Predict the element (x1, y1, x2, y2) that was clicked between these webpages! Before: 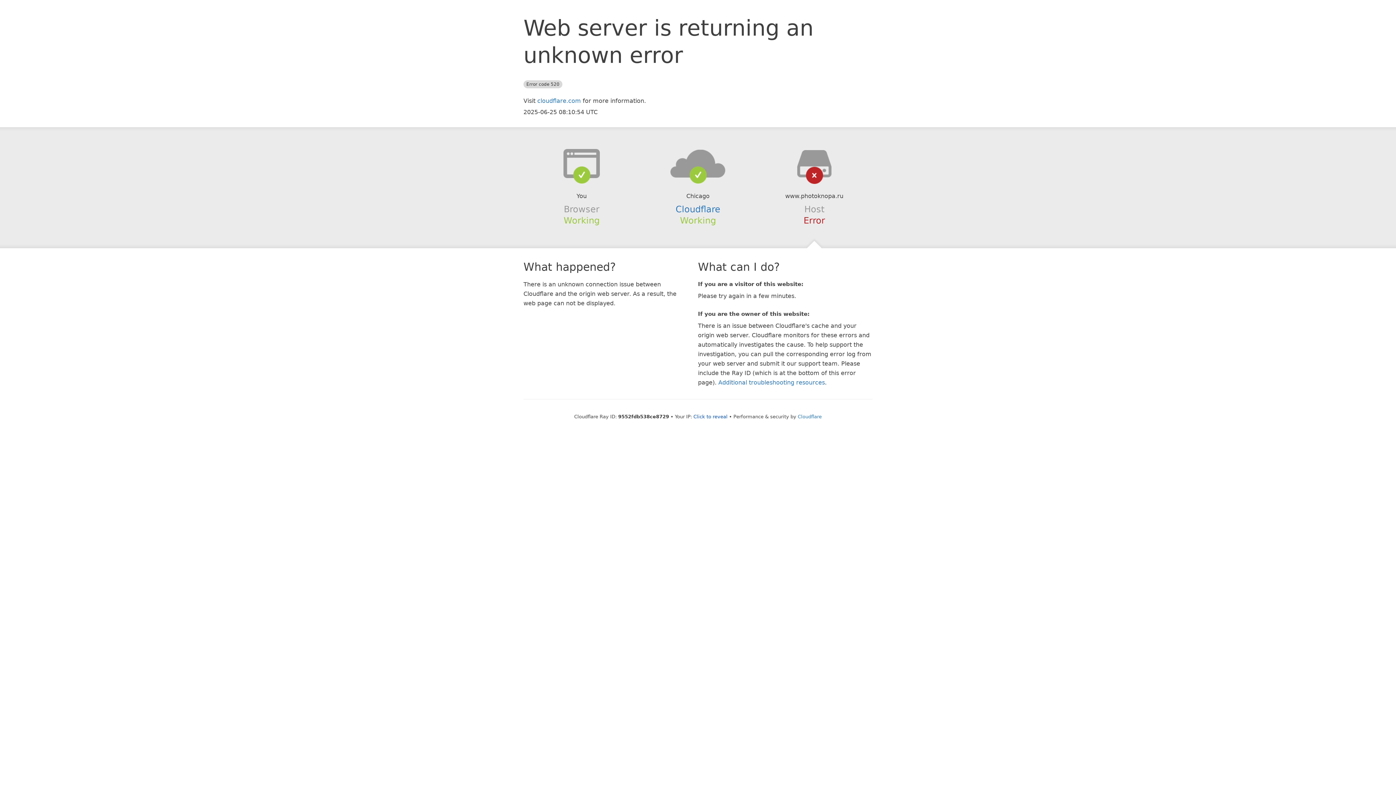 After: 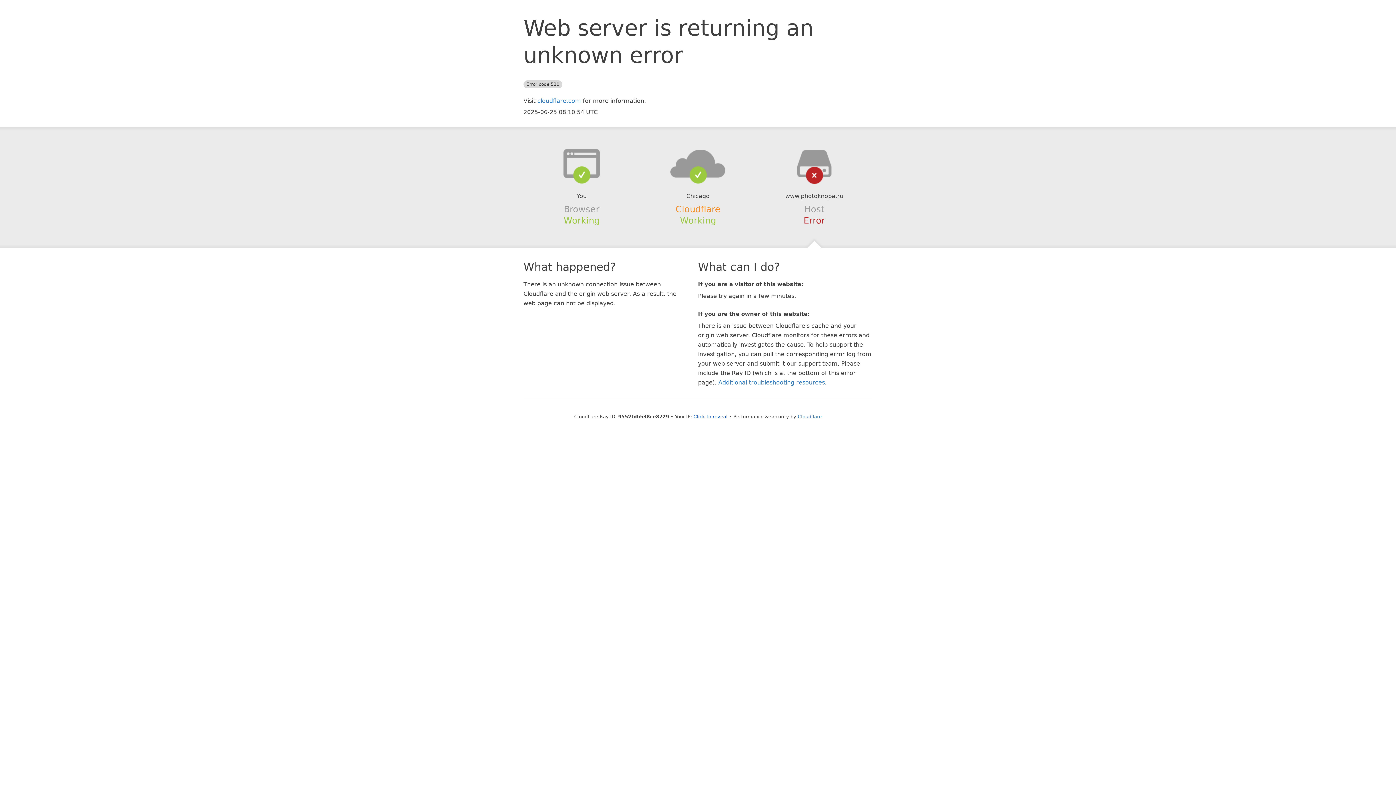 Action: bbox: (675, 204, 720, 214) label: Cloudflare